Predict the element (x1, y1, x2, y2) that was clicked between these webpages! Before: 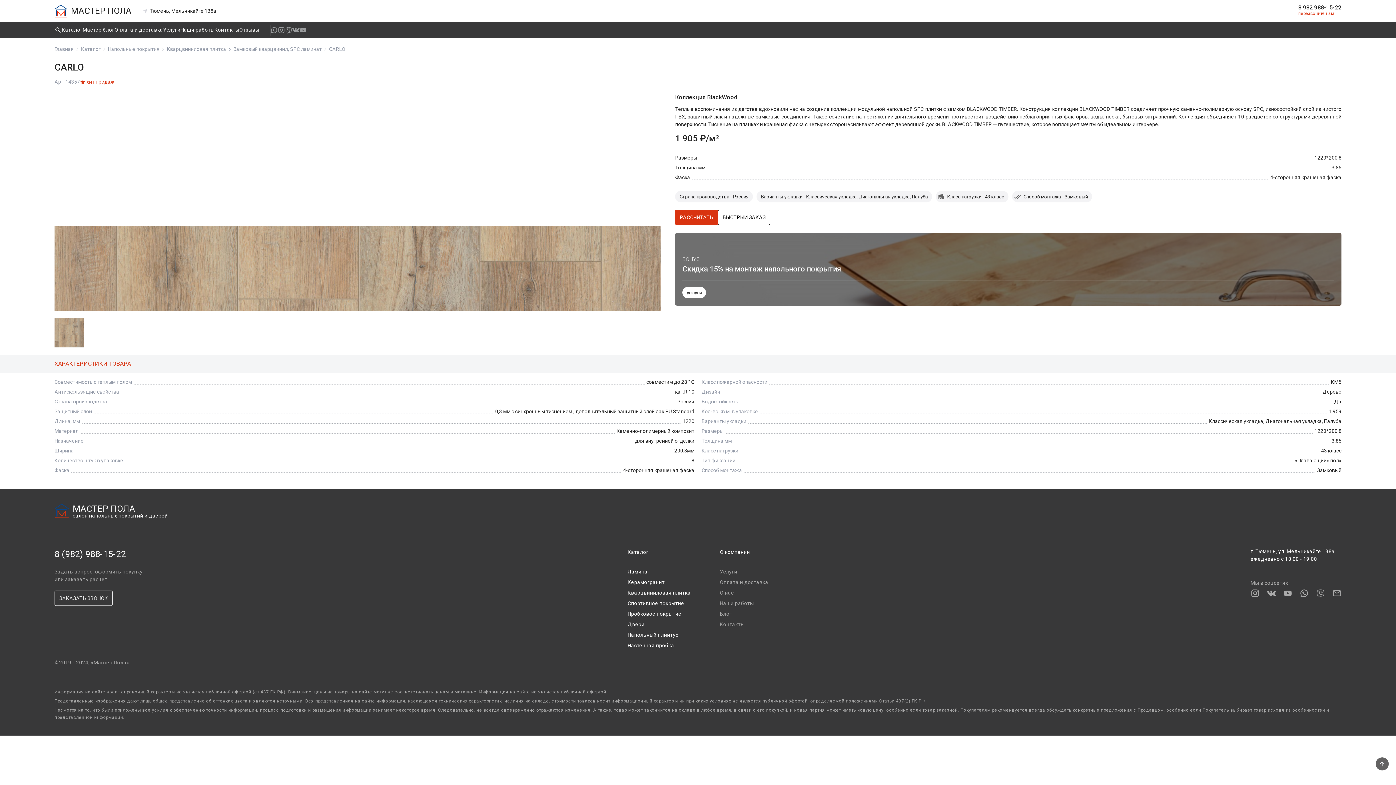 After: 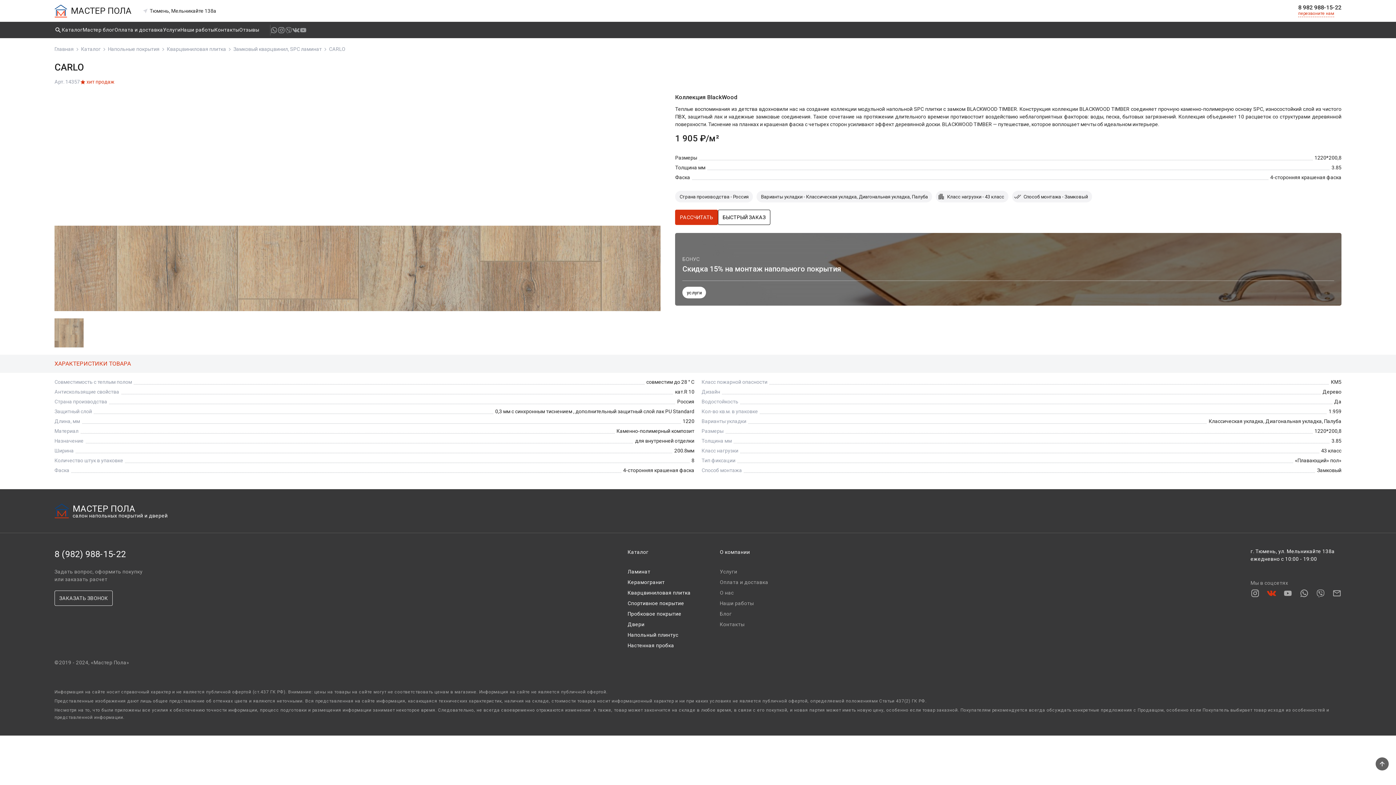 Action: bbox: (1267, 589, 1276, 600)